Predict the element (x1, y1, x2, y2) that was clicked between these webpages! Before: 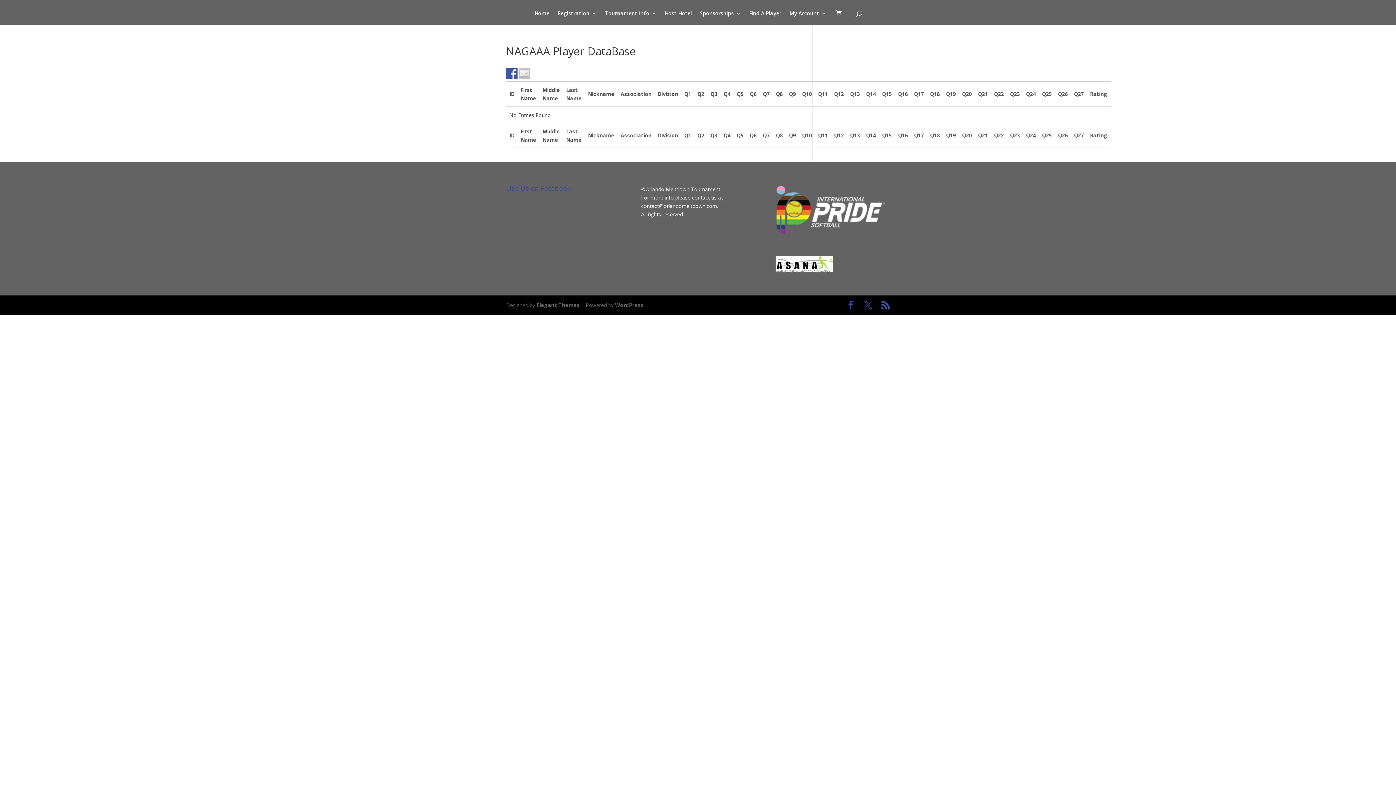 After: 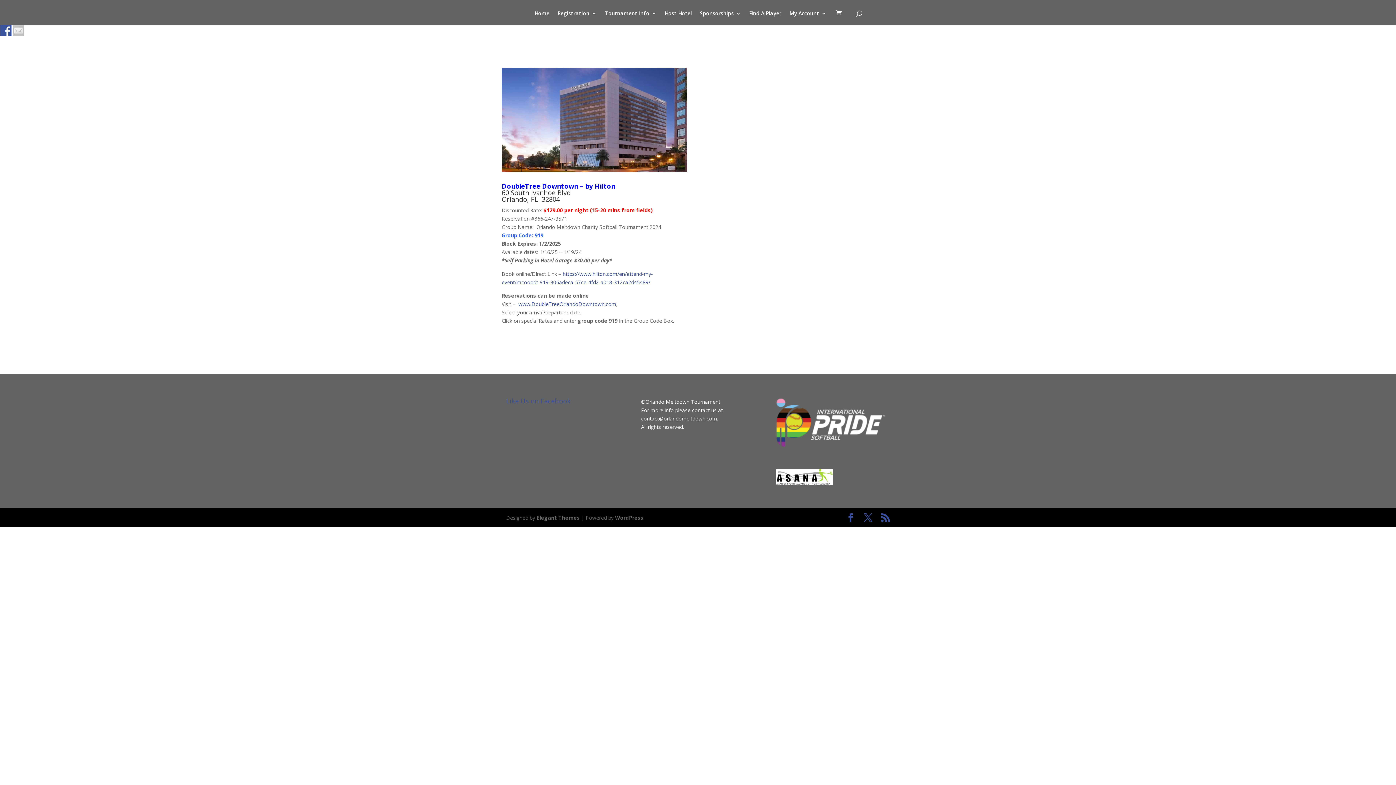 Action: bbox: (664, 10, 692, 24) label: Host Hotel